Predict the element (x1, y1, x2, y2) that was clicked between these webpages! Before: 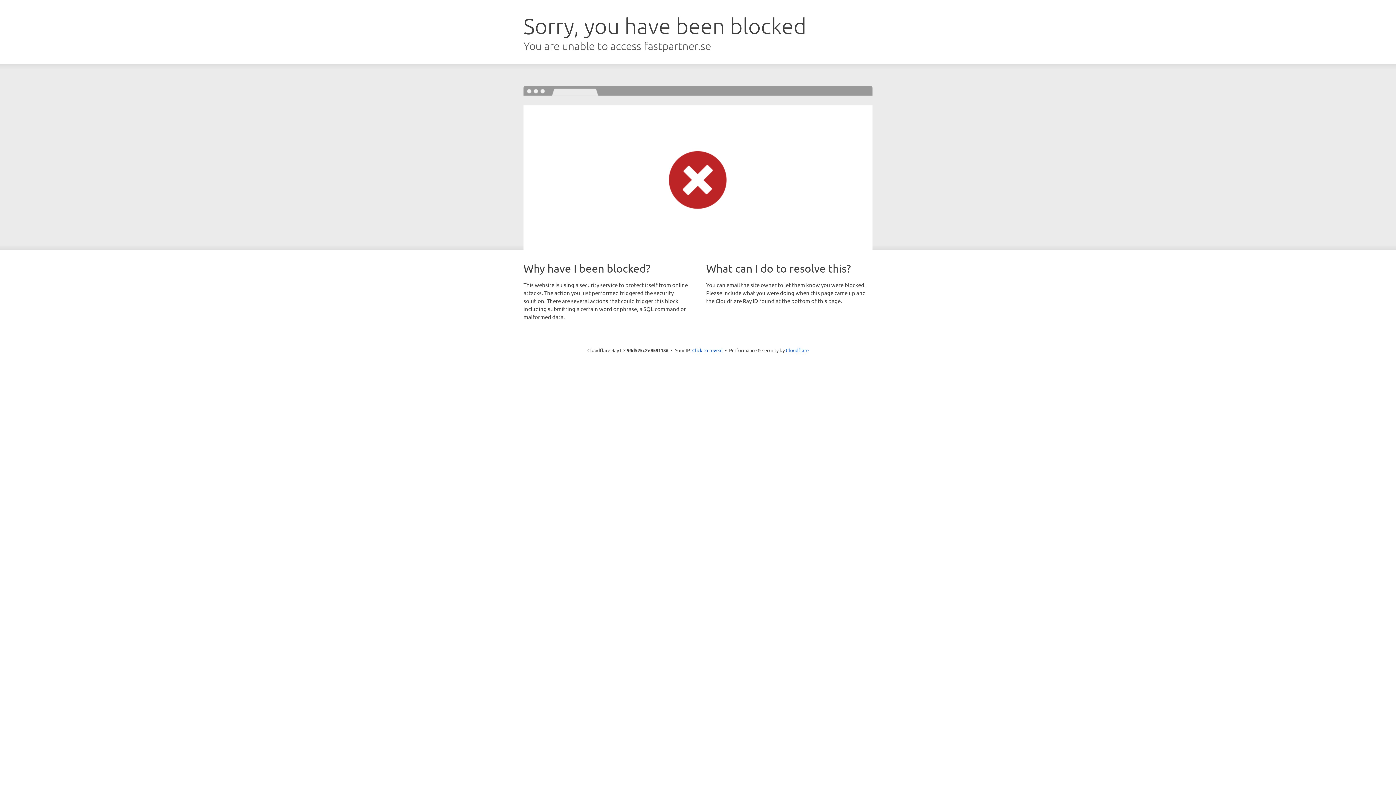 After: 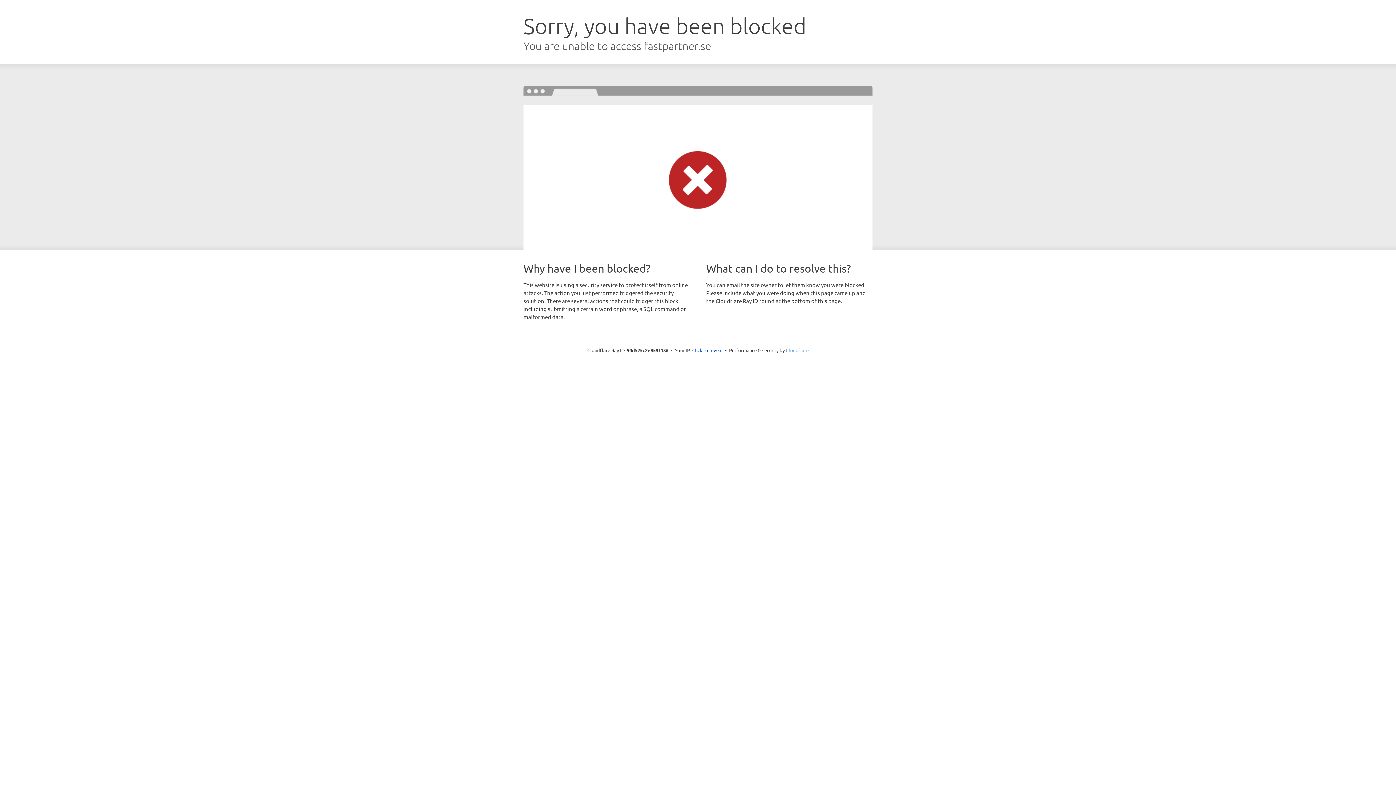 Action: label: Cloudflare bbox: (786, 347, 808, 353)